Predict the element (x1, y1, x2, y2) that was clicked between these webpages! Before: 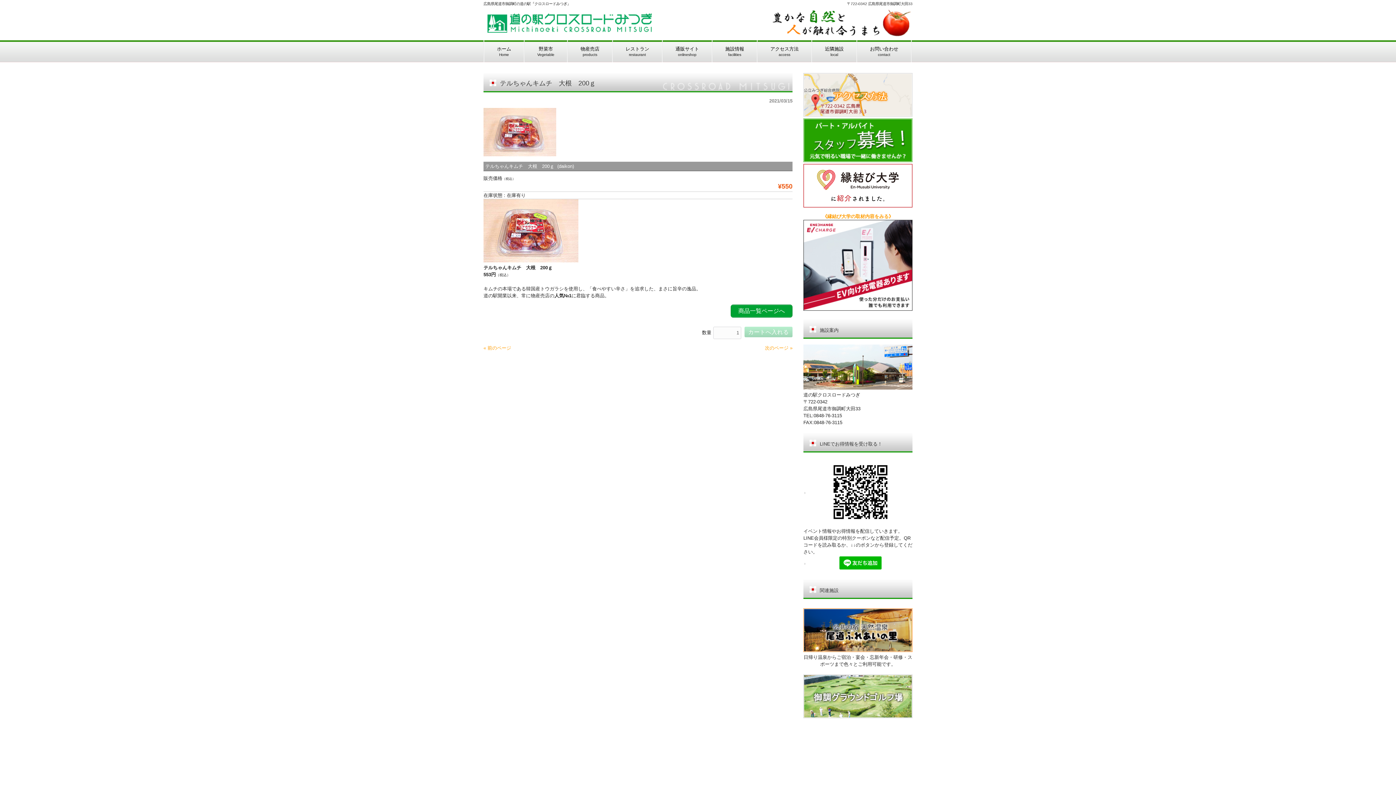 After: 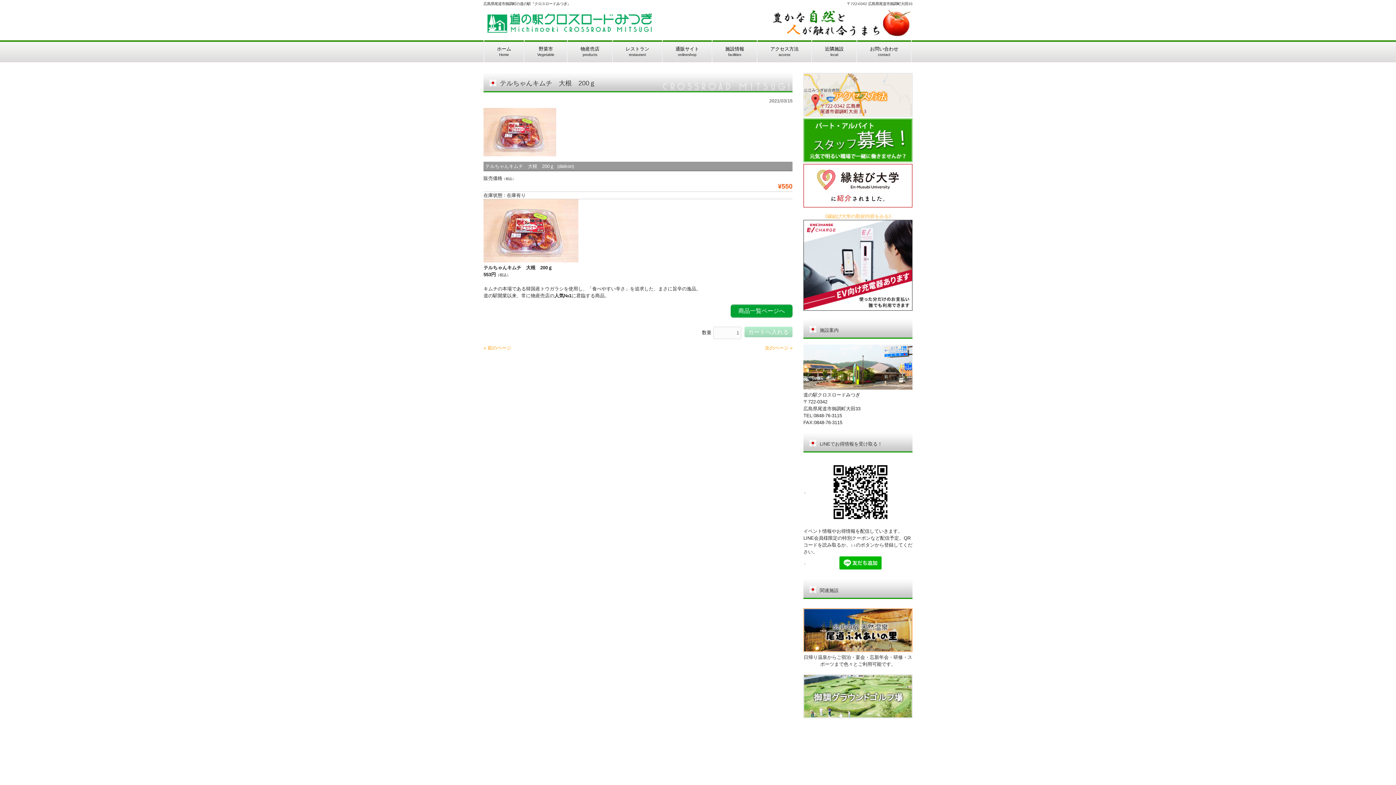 Action: bbox: (822, 213, 893, 219) label: 《縁結び大学の取材内容をみる》